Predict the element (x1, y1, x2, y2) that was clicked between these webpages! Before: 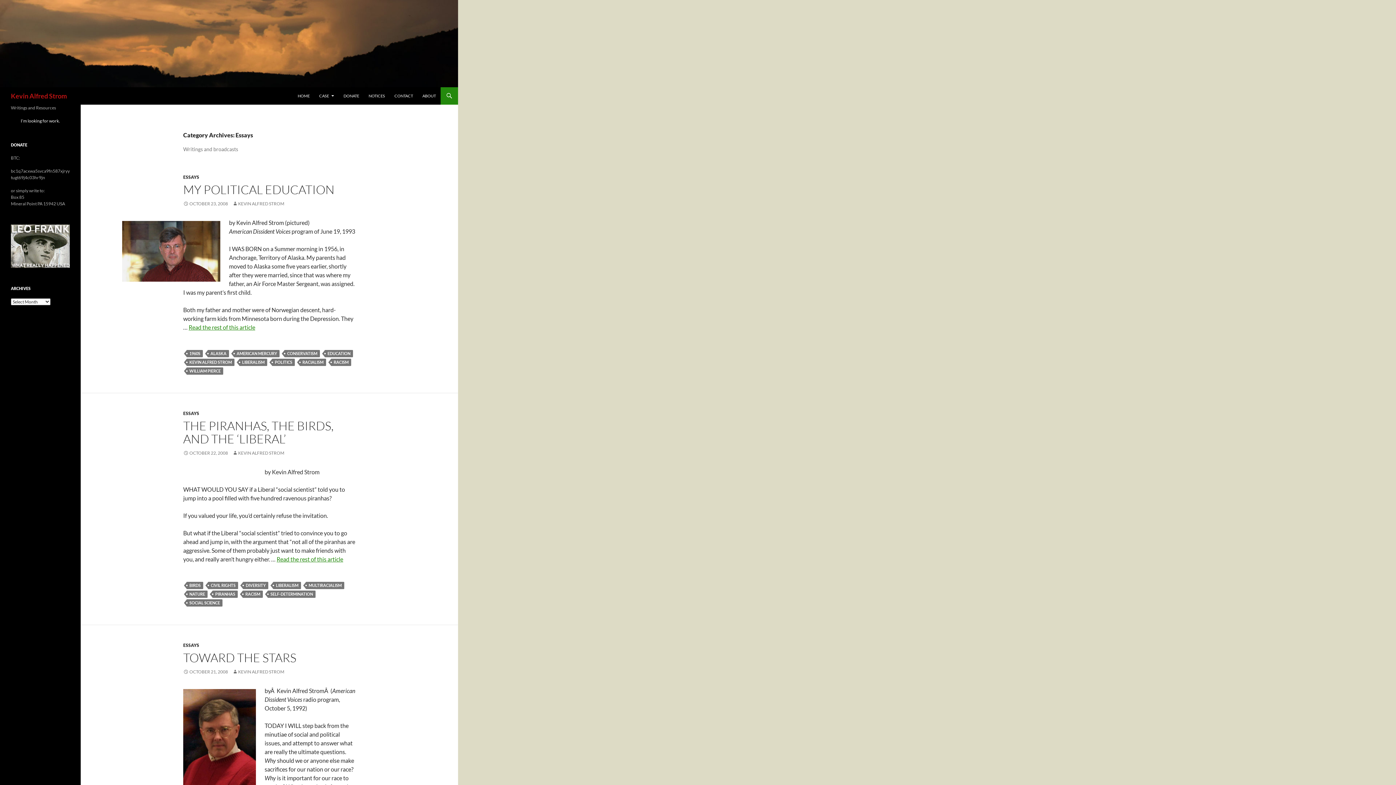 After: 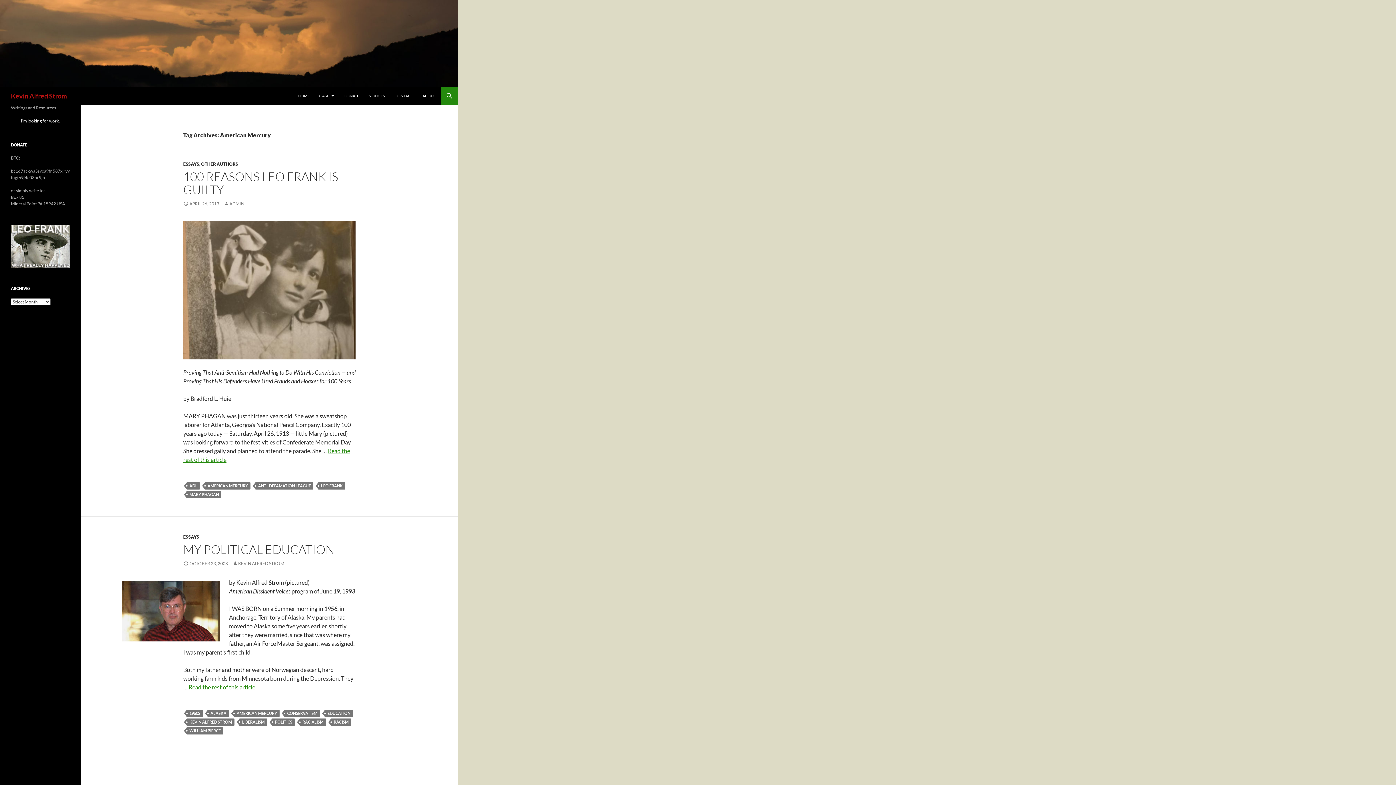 Action: bbox: (234, 350, 279, 357) label: AMERICAN MERCURY